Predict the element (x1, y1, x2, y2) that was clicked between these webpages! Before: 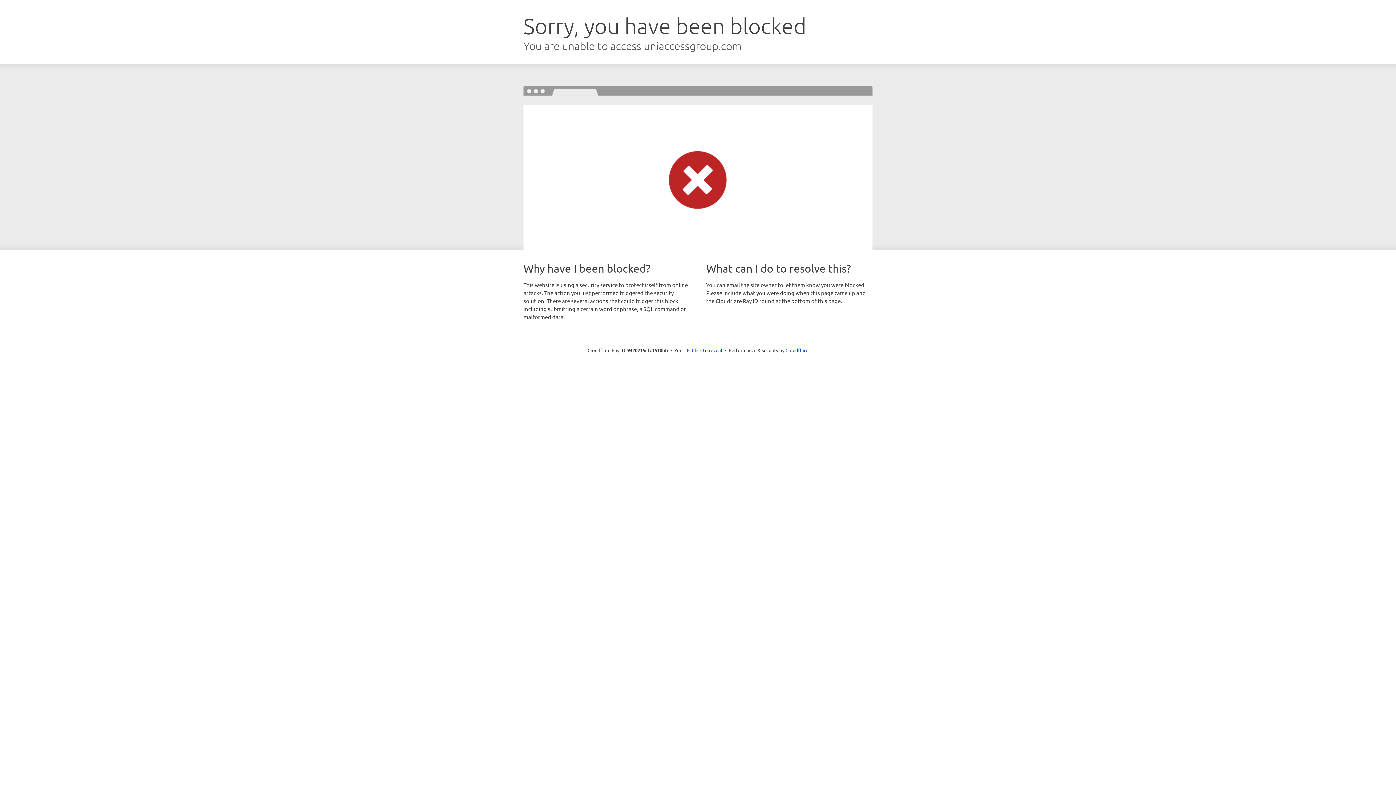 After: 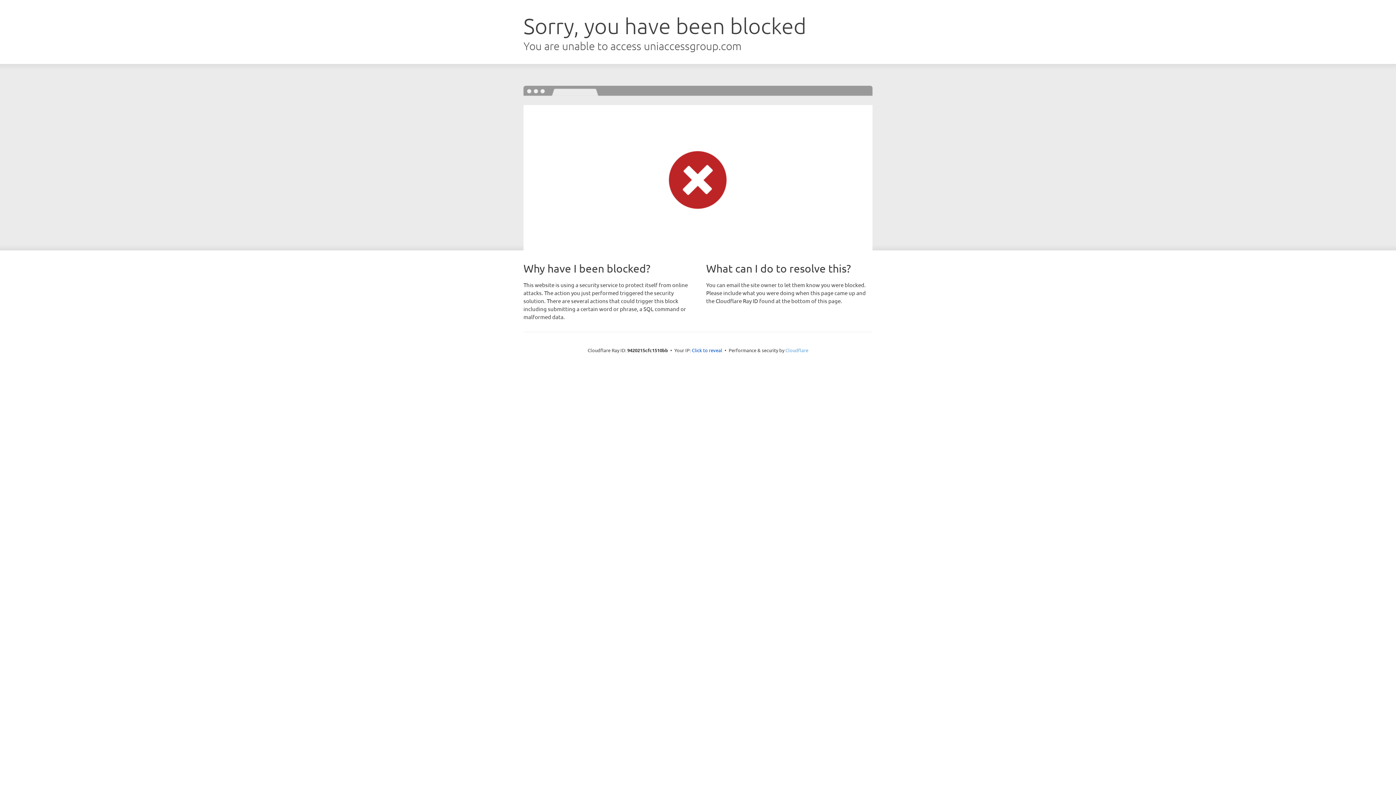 Action: bbox: (785, 347, 808, 353) label: Cloudflare